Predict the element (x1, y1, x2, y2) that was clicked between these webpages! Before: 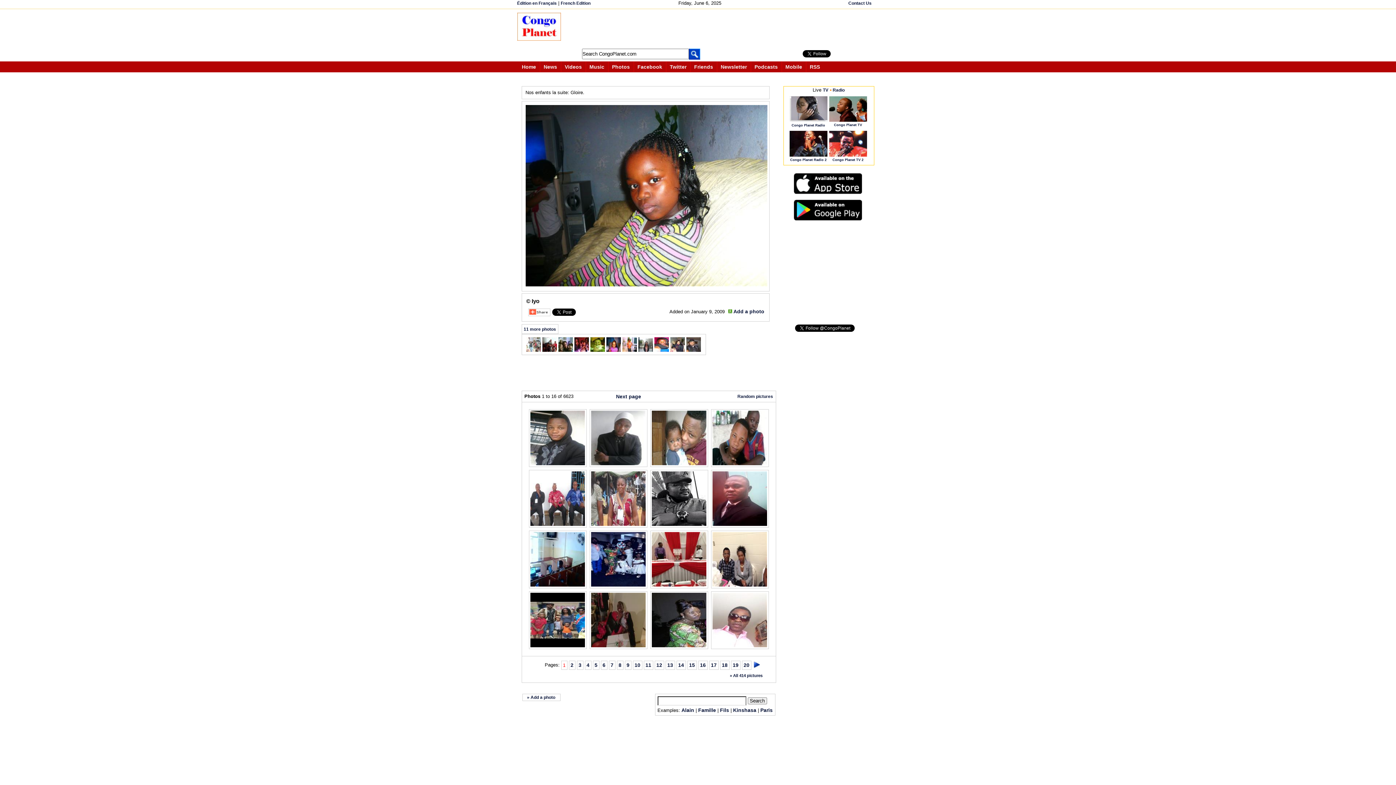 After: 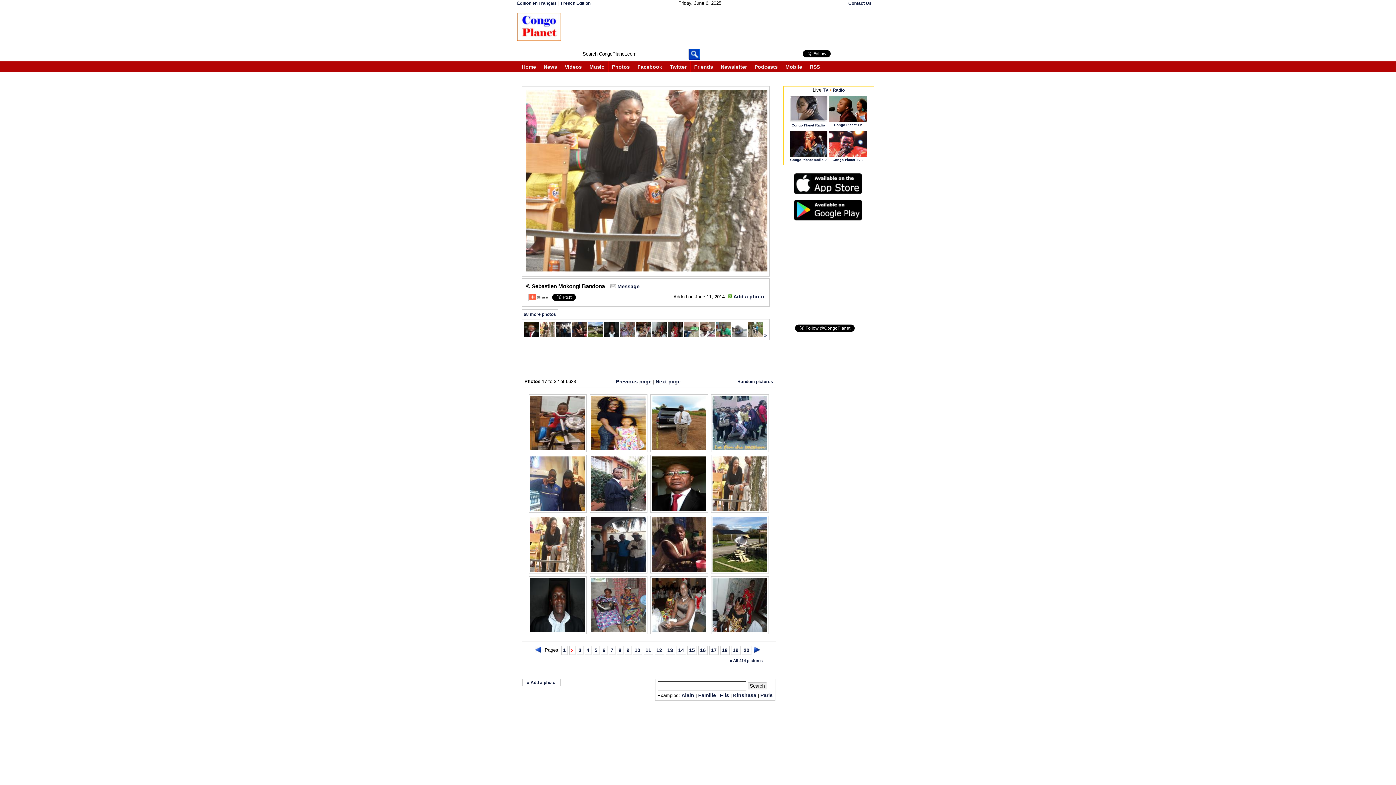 Action: label: Next page bbox: (616, 393, 641, 399)